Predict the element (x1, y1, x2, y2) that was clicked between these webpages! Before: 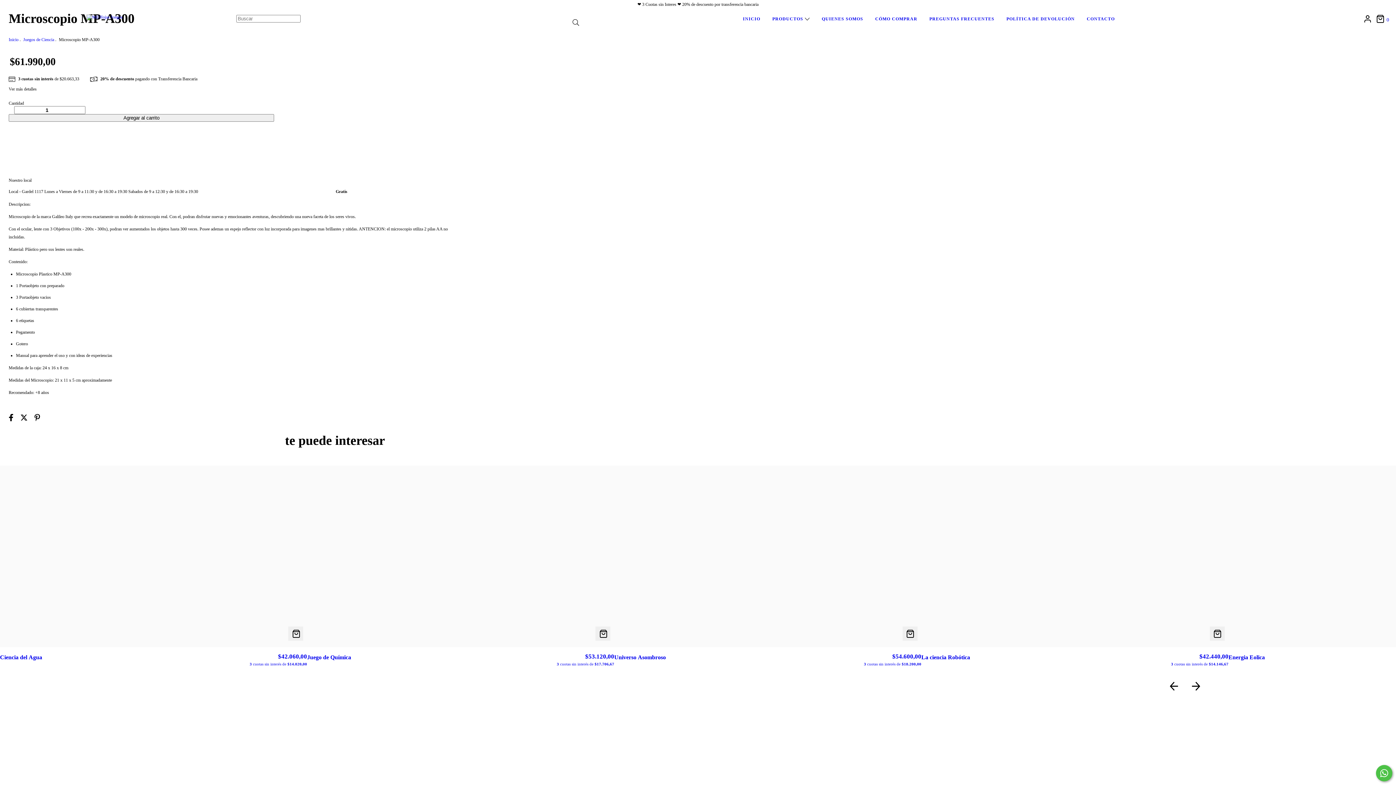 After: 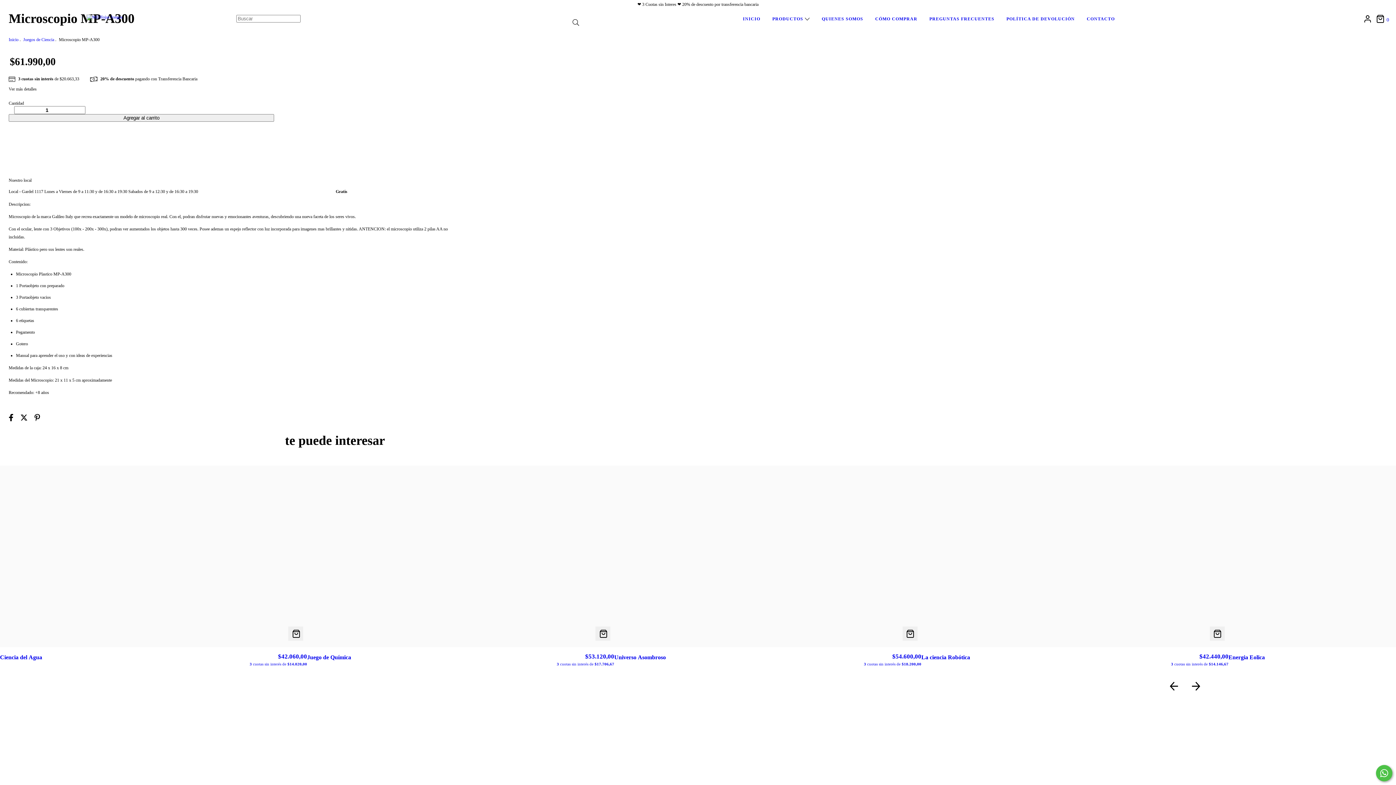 Action: label: Cambiar CP bbox: (326, 133, 347, 139)